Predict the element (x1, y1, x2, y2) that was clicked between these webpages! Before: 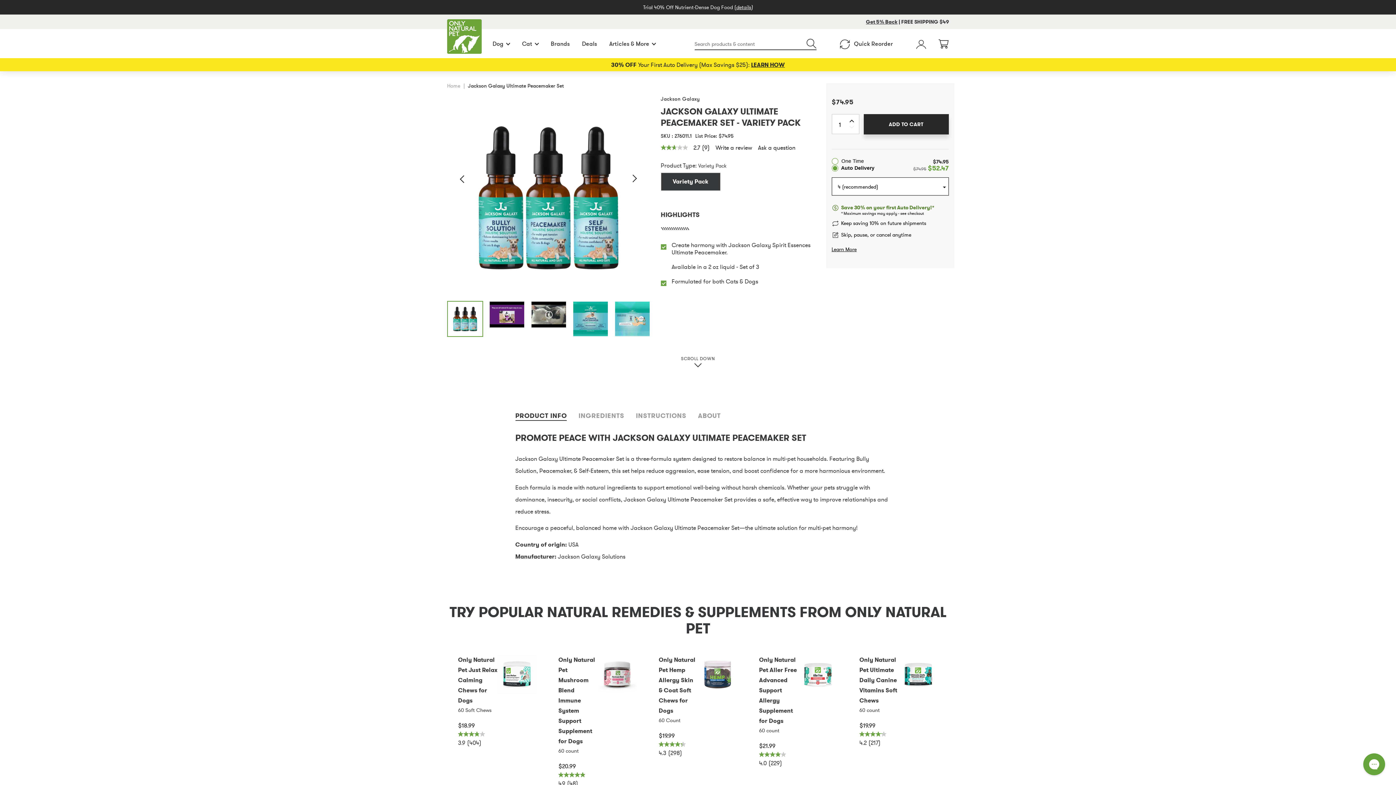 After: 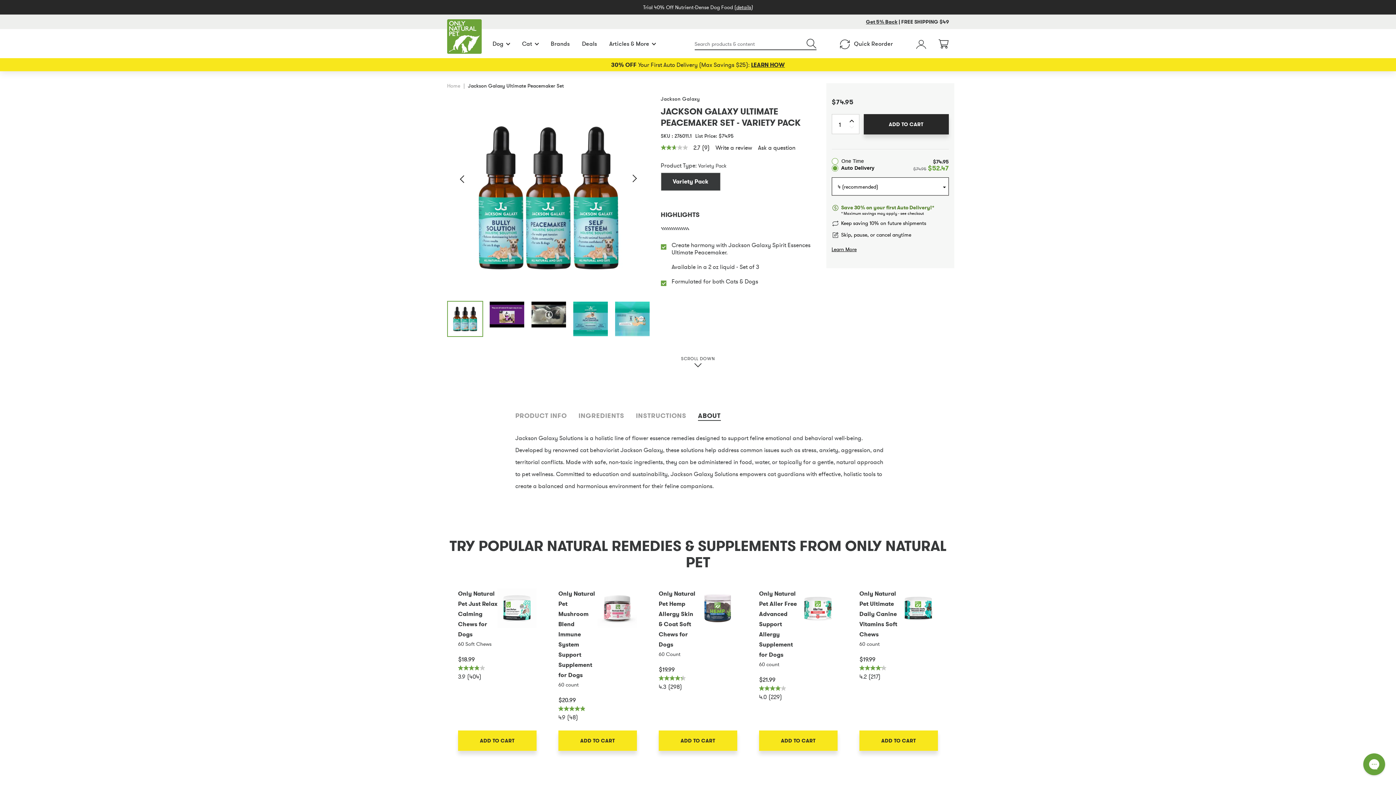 Action: label: ABOUT bbox: (698, 410, 720, 421)